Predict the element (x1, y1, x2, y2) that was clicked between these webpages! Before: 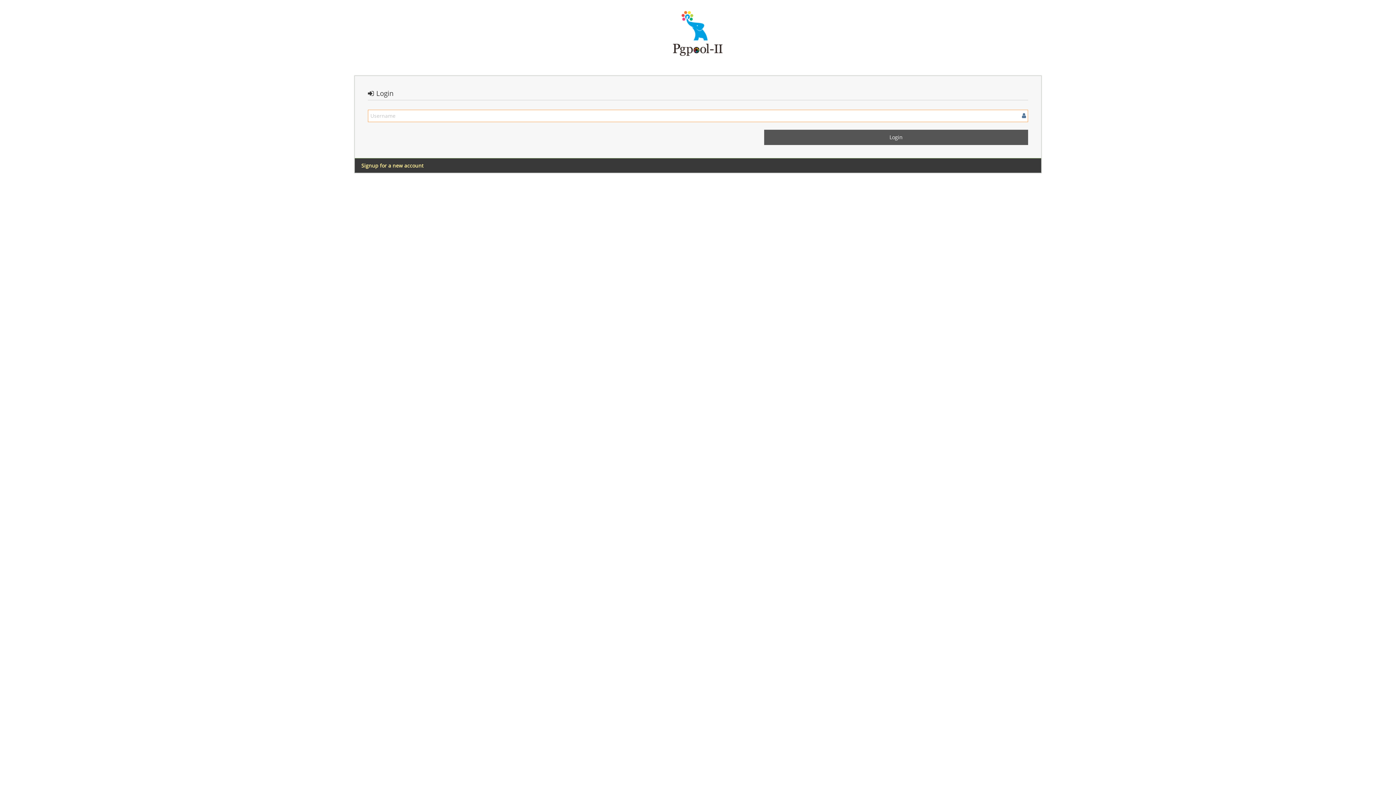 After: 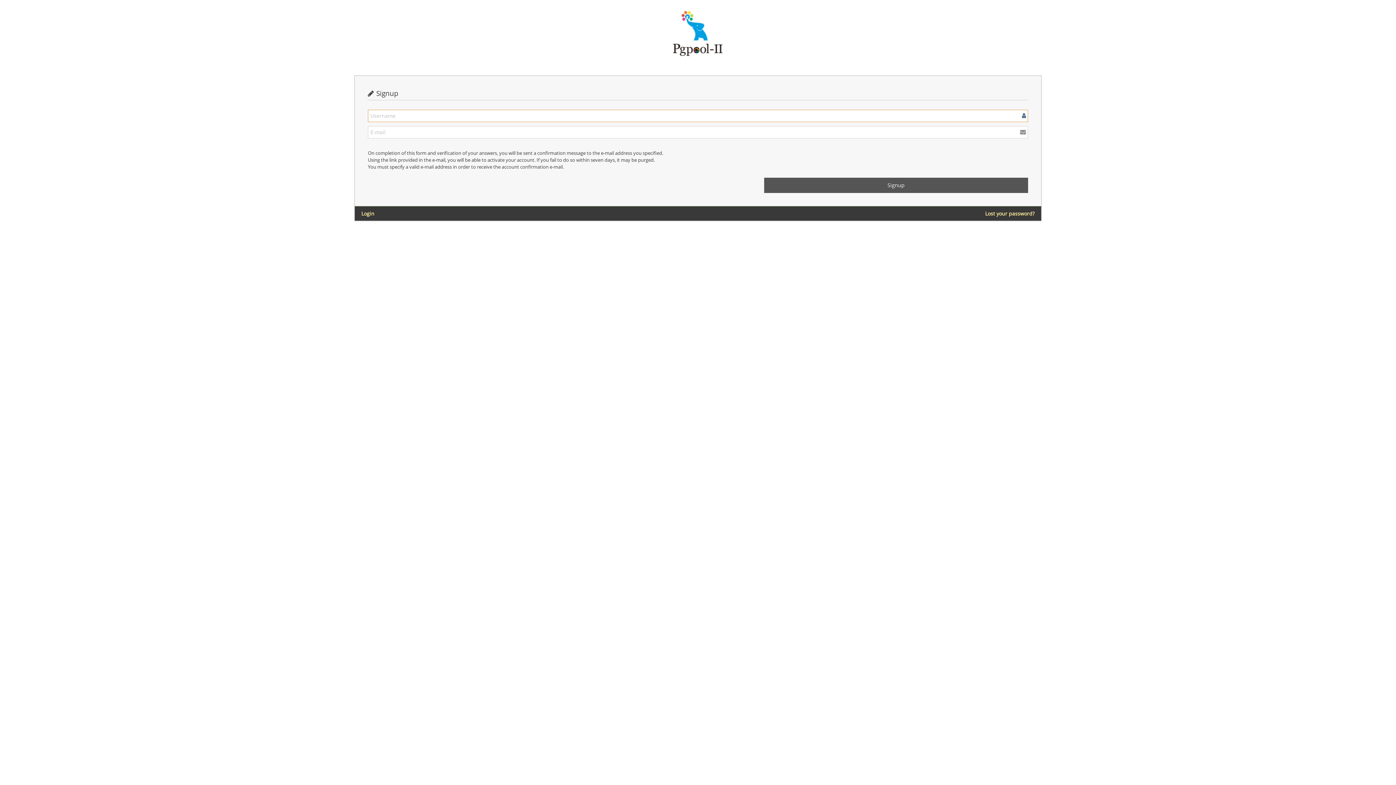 Action: bbox: (361, 161, 423, 169) label: Signup for a new account